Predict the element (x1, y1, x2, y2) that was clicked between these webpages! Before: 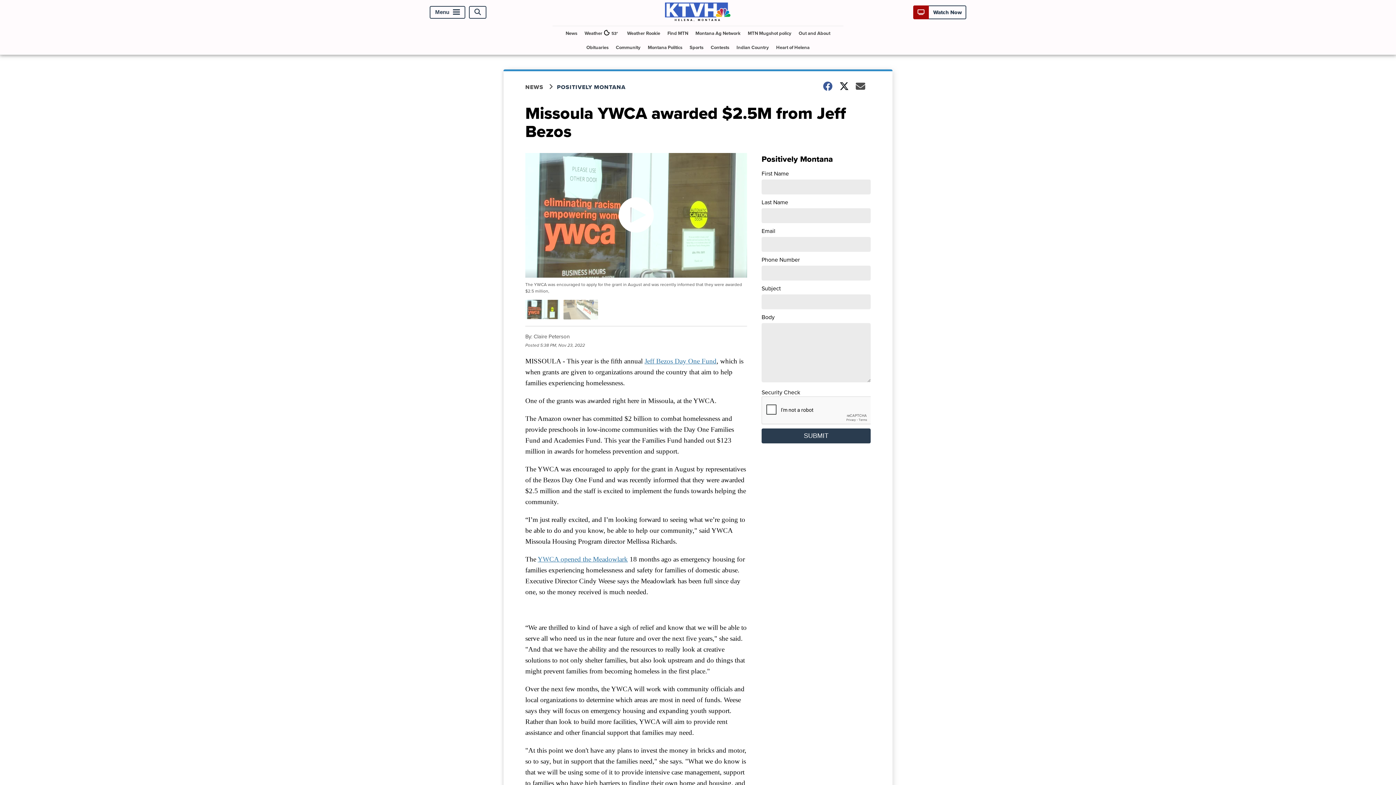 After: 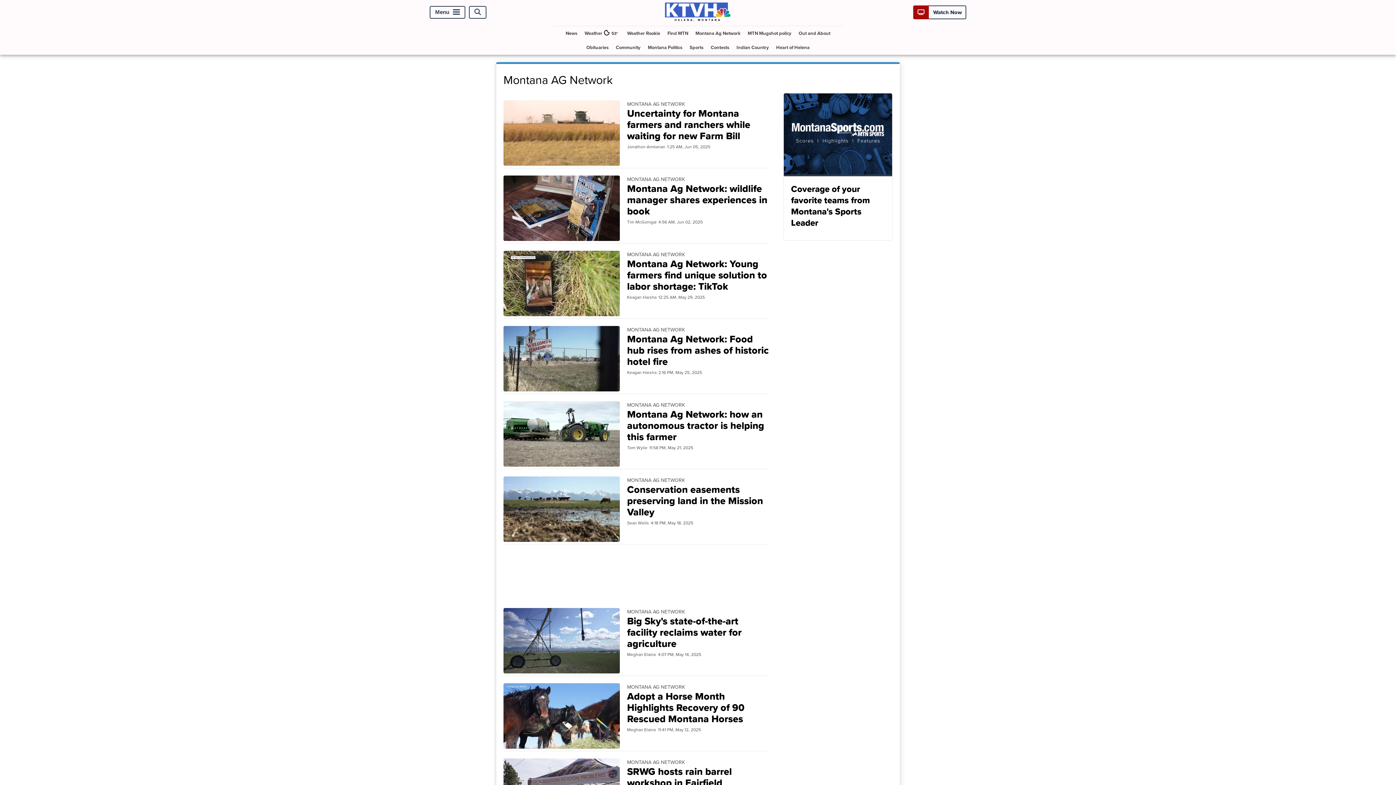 Action: label: Montana Ag Network bbox: (692, 26, 743, 40)